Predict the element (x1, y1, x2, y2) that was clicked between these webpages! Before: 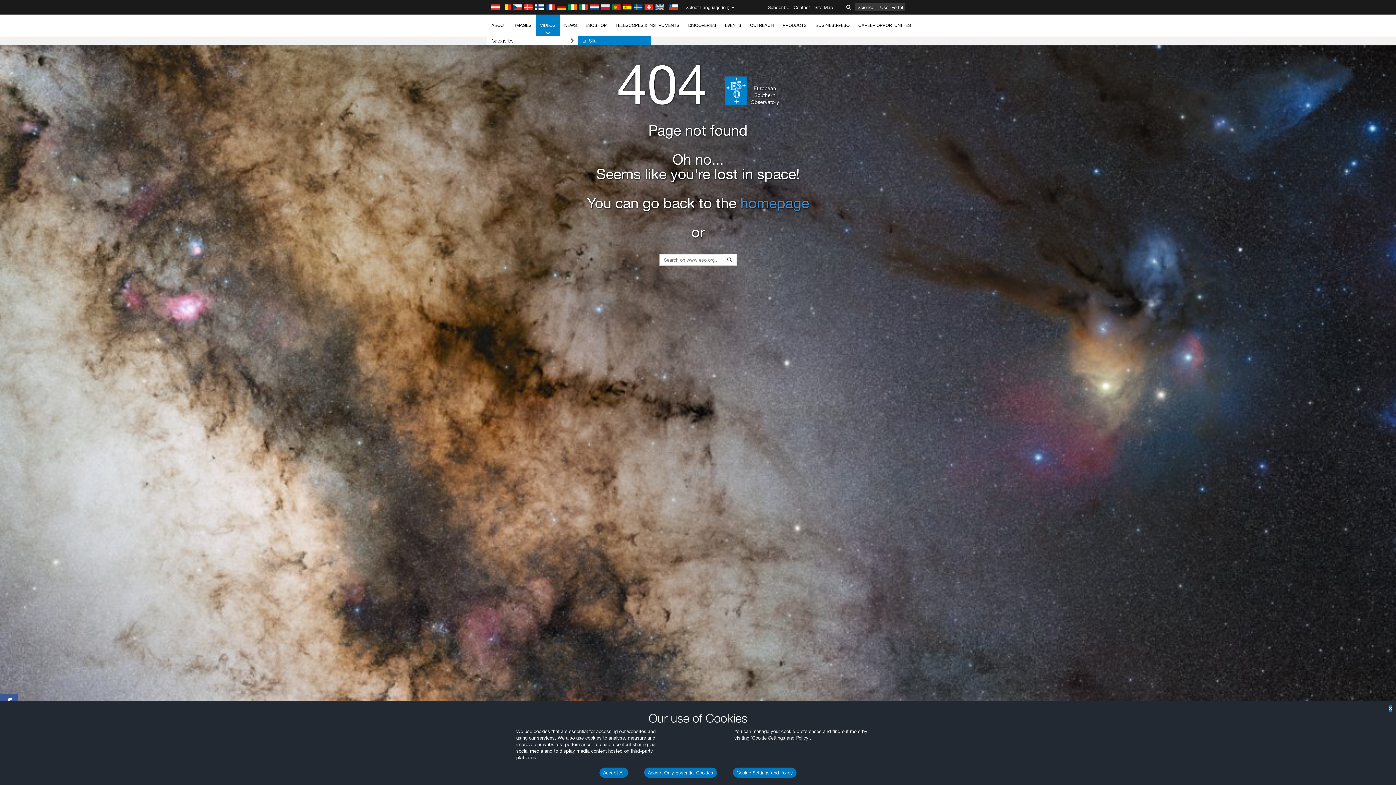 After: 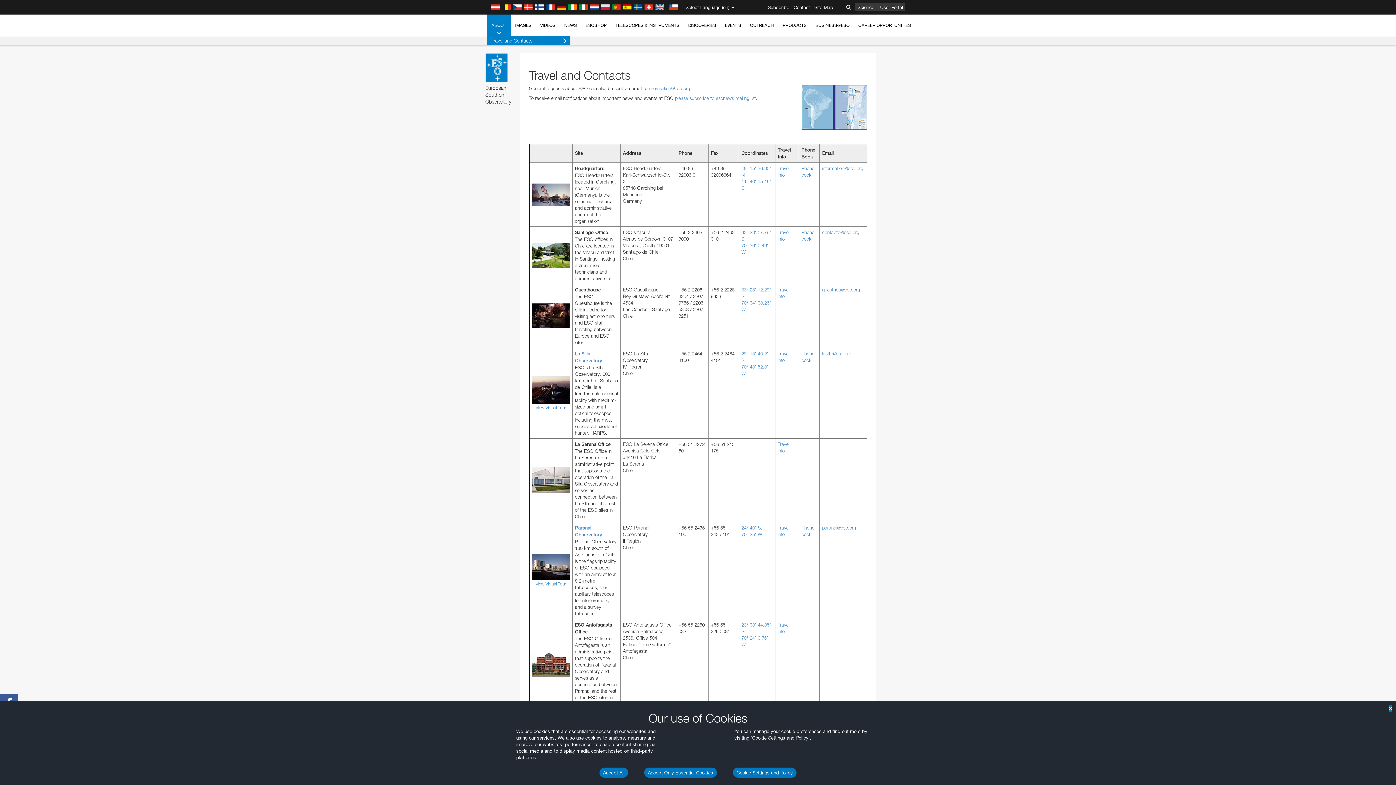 Action: label: Contact bbox: (792, 0, 811, 14)